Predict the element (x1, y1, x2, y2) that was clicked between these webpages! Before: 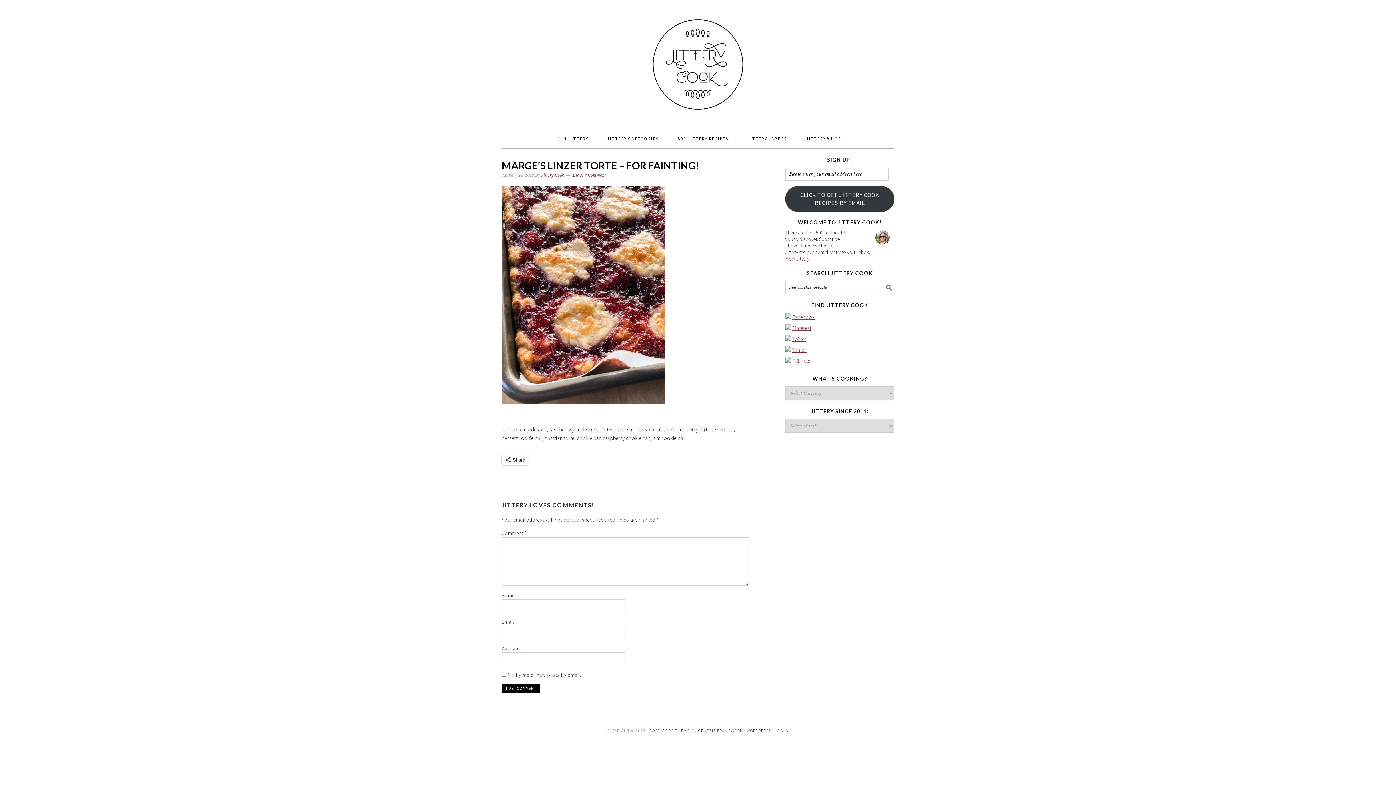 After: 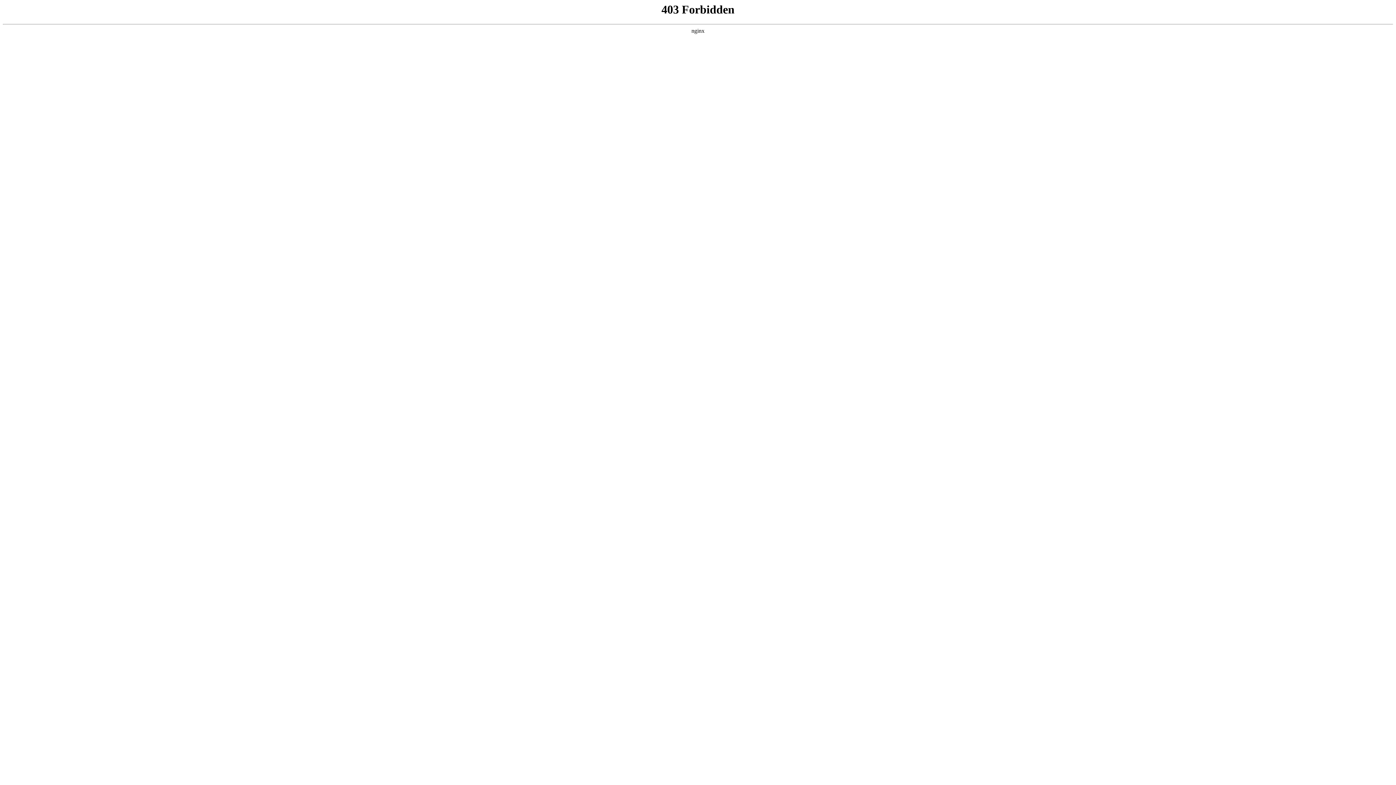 Action: label: WORDPRESS bbox: (746, 728, 771, 733)